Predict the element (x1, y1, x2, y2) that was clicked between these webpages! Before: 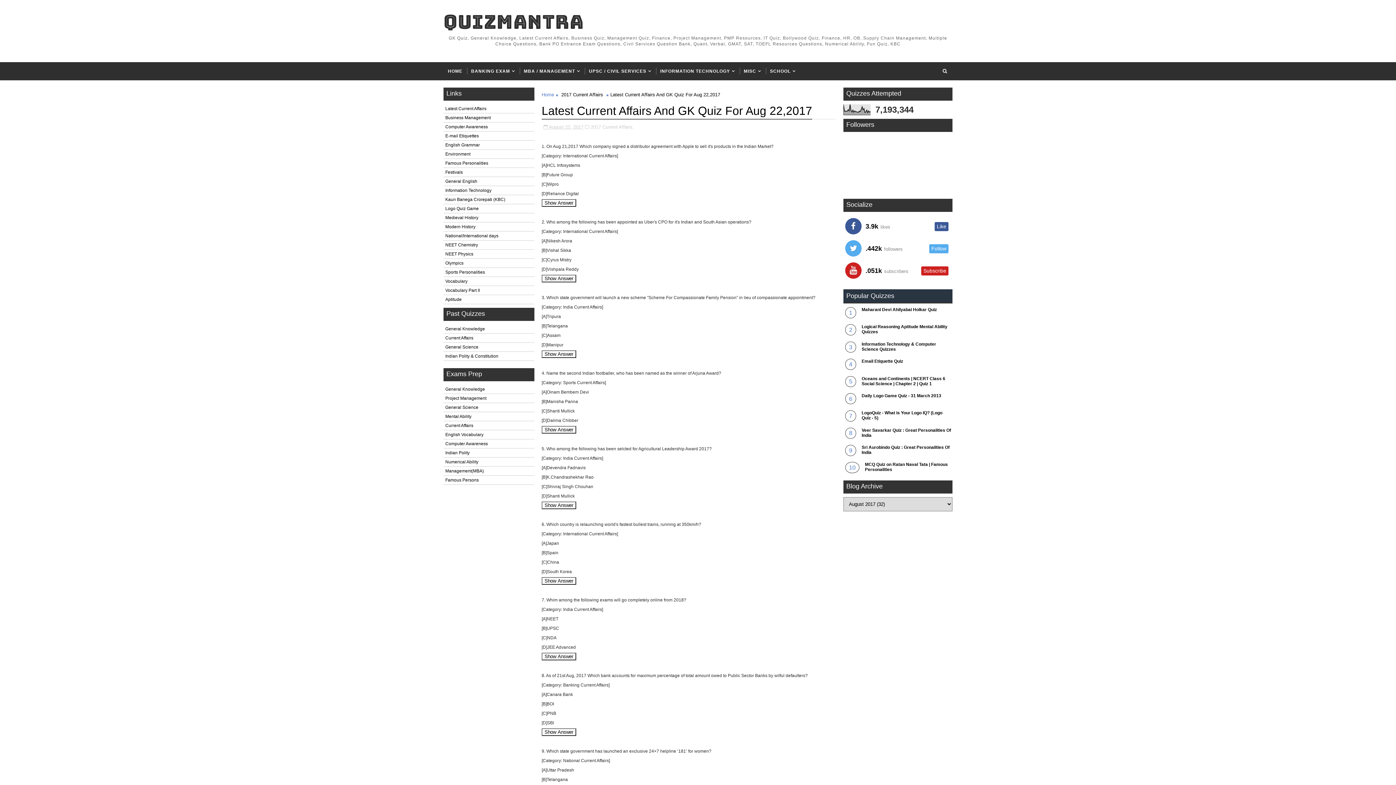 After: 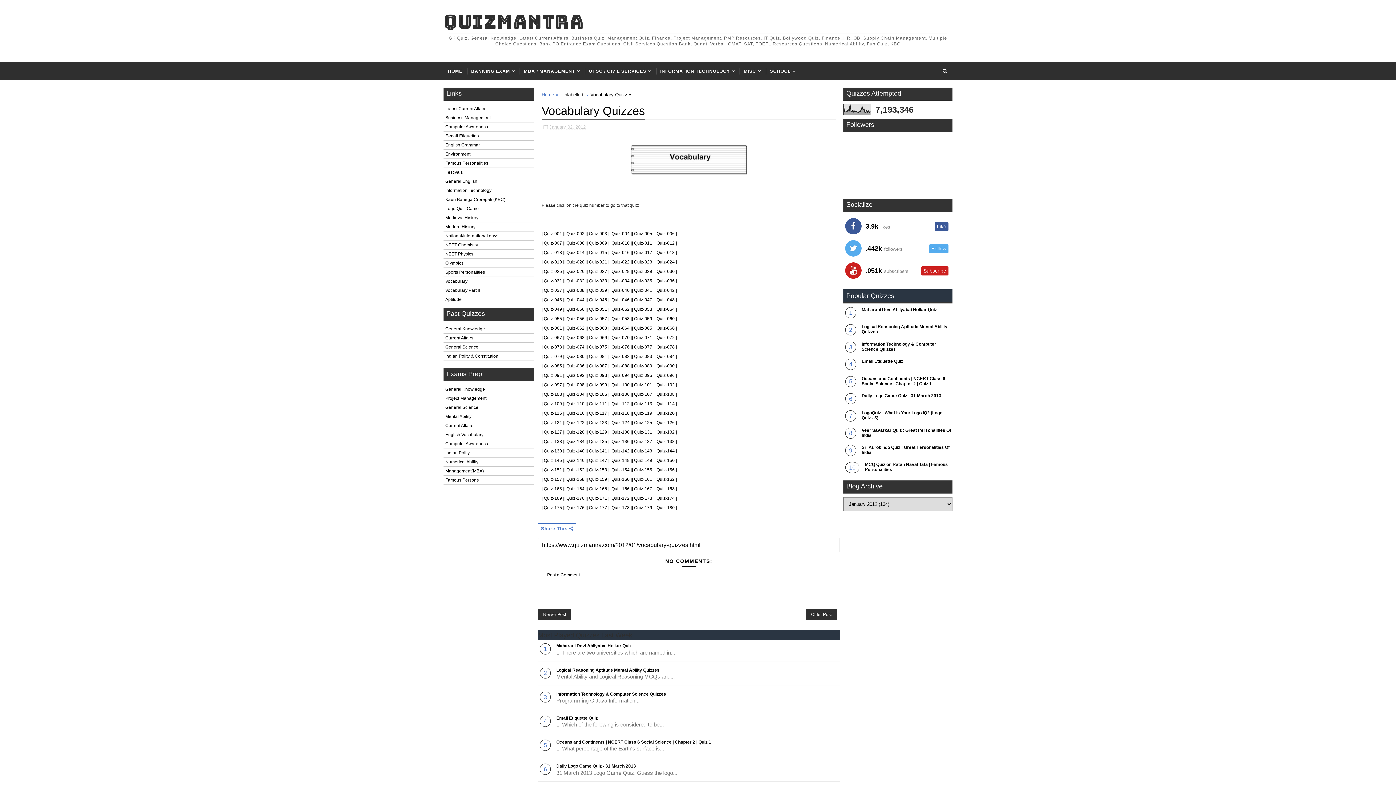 Action: bbox: (443, 430, 534, 439) label: English Vocabulary